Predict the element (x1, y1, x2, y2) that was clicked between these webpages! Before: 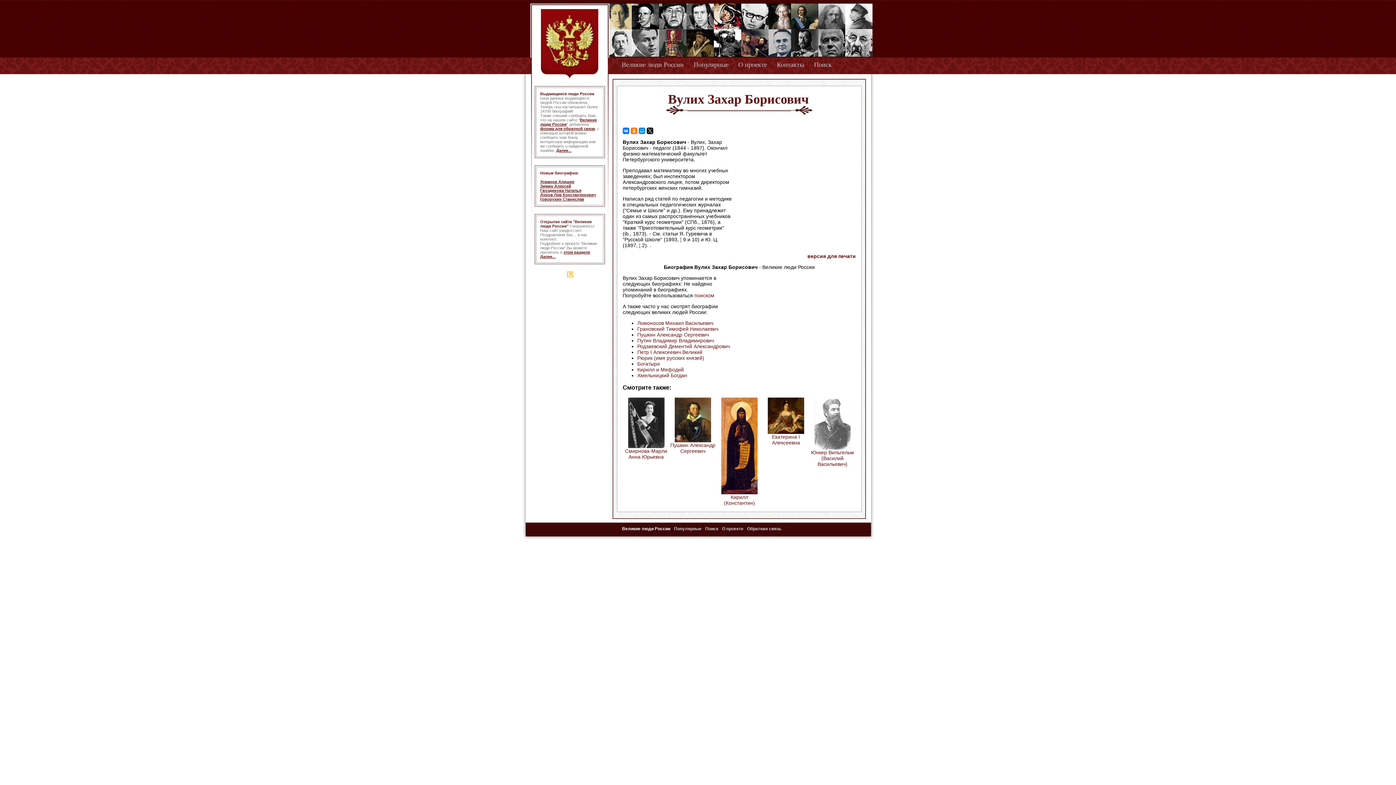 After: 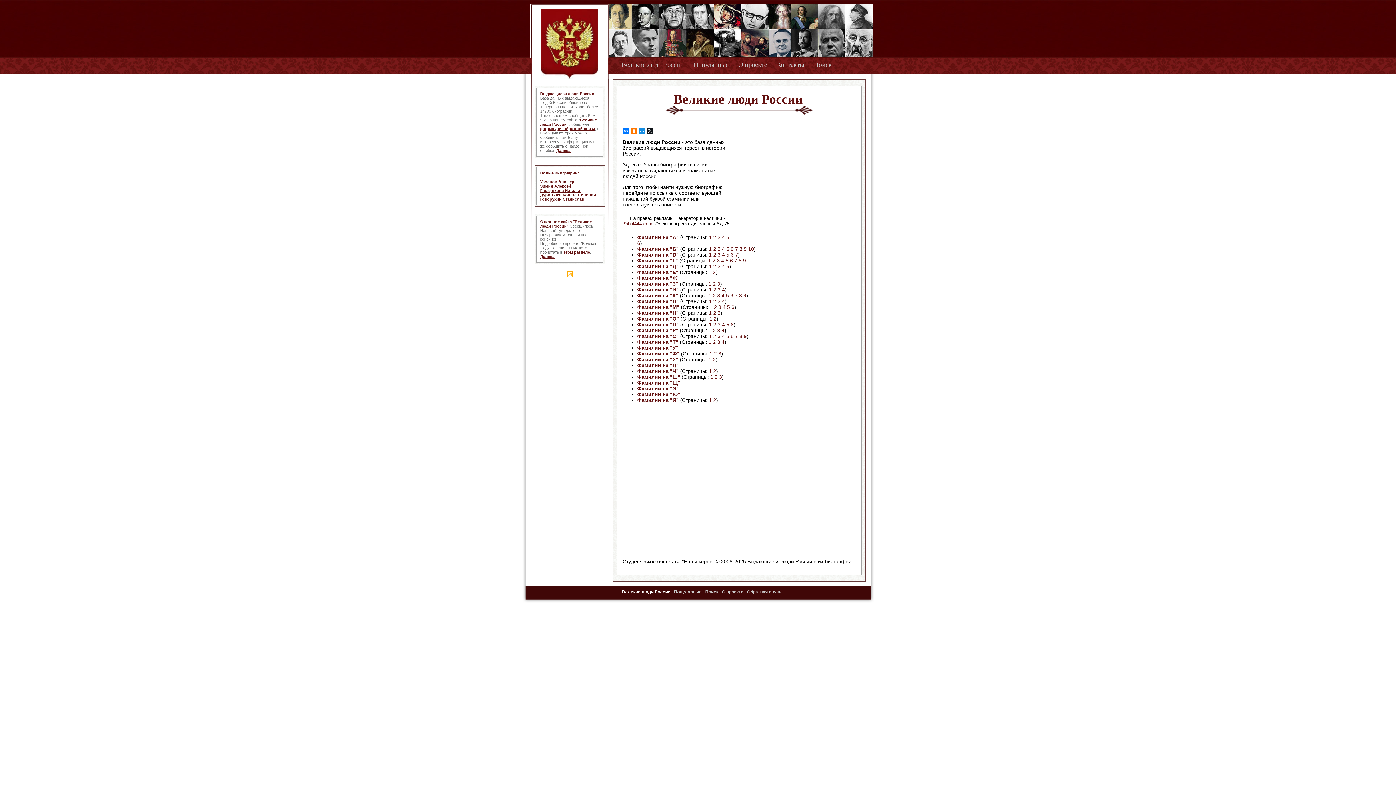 Action: bbox: (621, 61, 684, 68) label: Великие люди России